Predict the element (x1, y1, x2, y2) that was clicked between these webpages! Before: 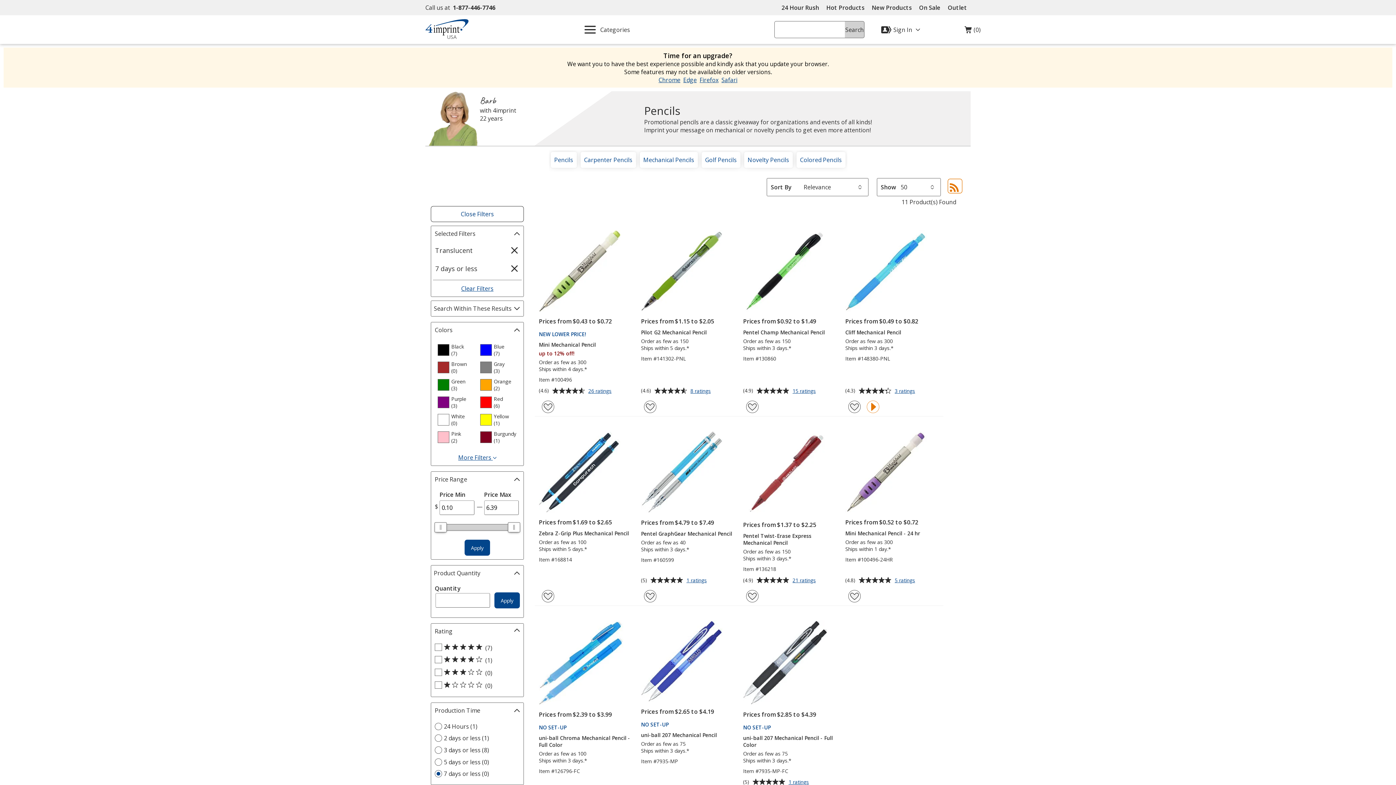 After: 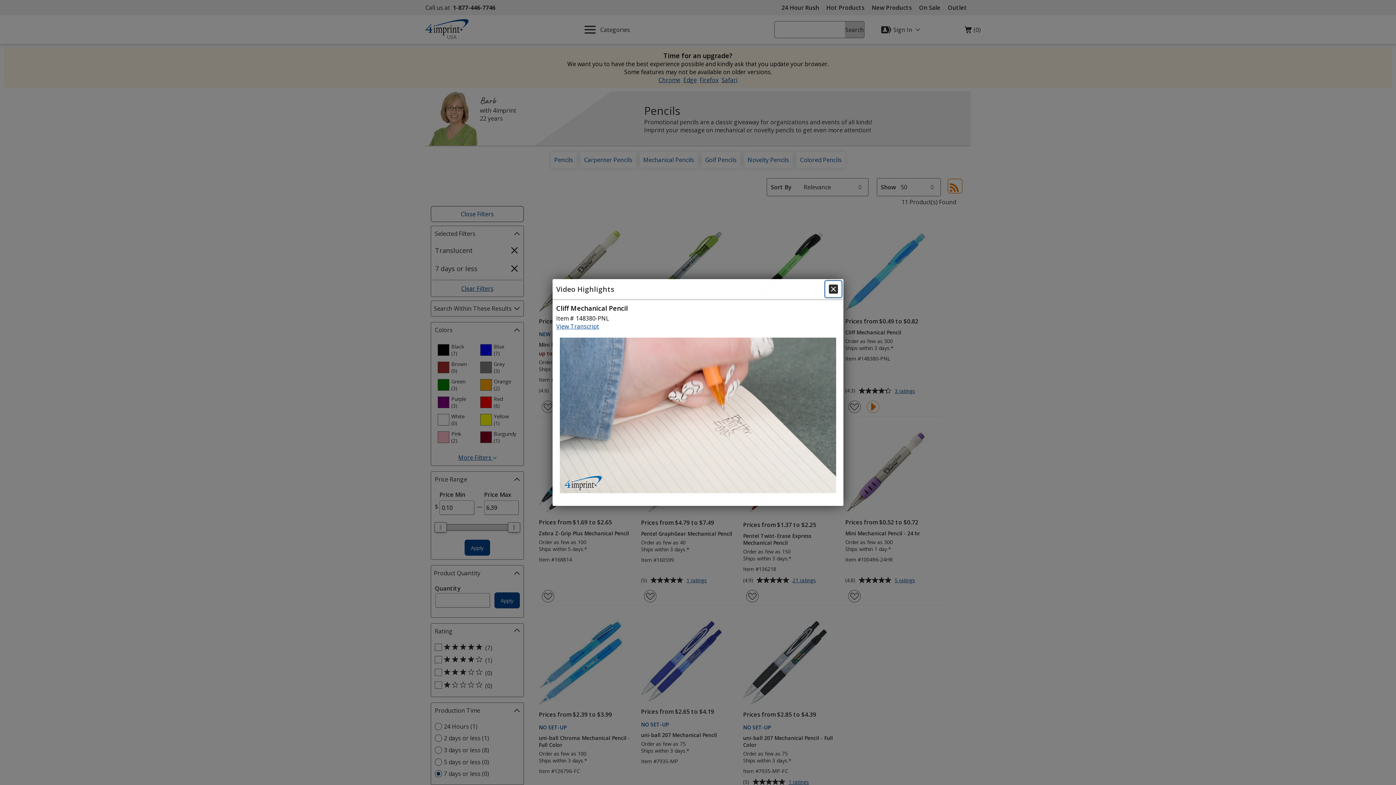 Action: bbox: (864, 398, 881, 415)